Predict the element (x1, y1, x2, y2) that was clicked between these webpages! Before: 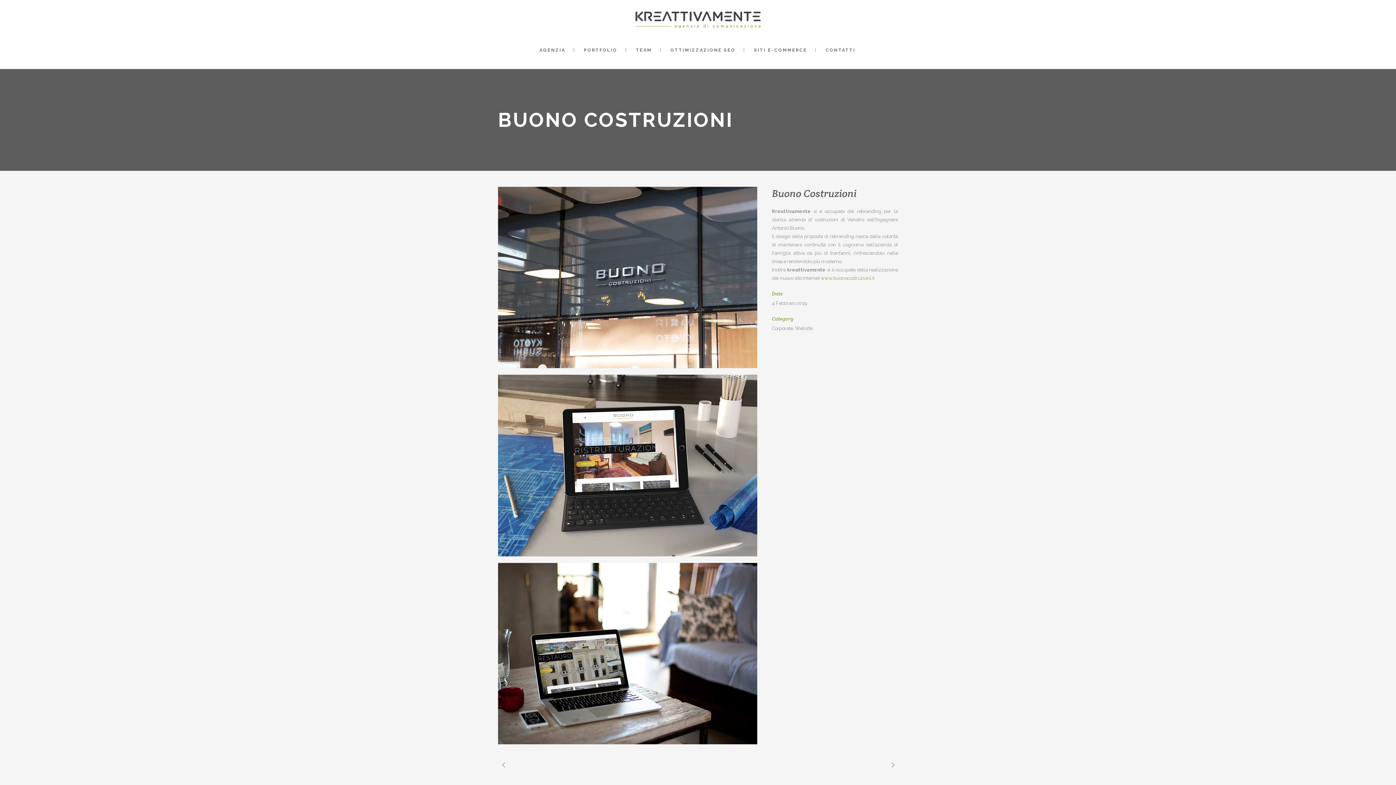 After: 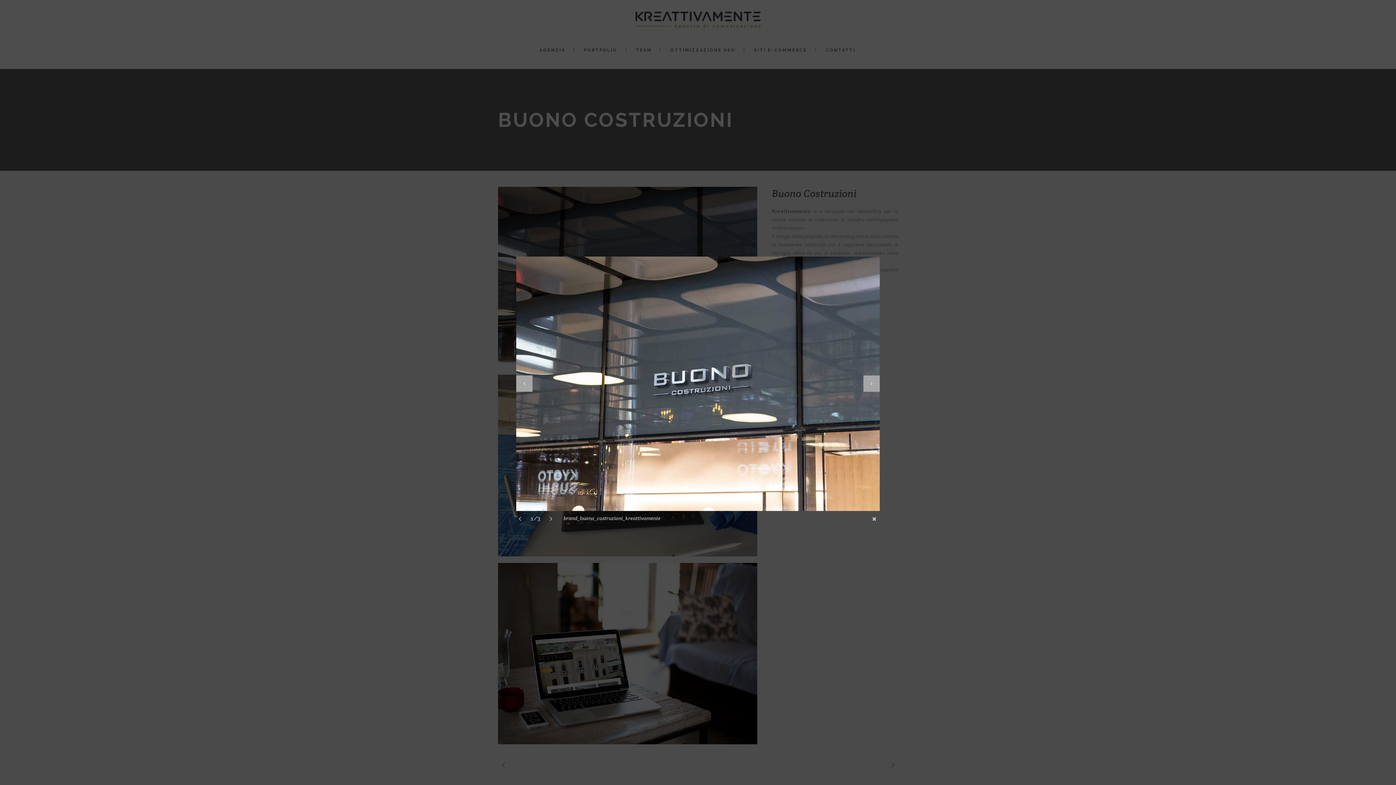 Action: bbox: (498, 186, 757, 368)